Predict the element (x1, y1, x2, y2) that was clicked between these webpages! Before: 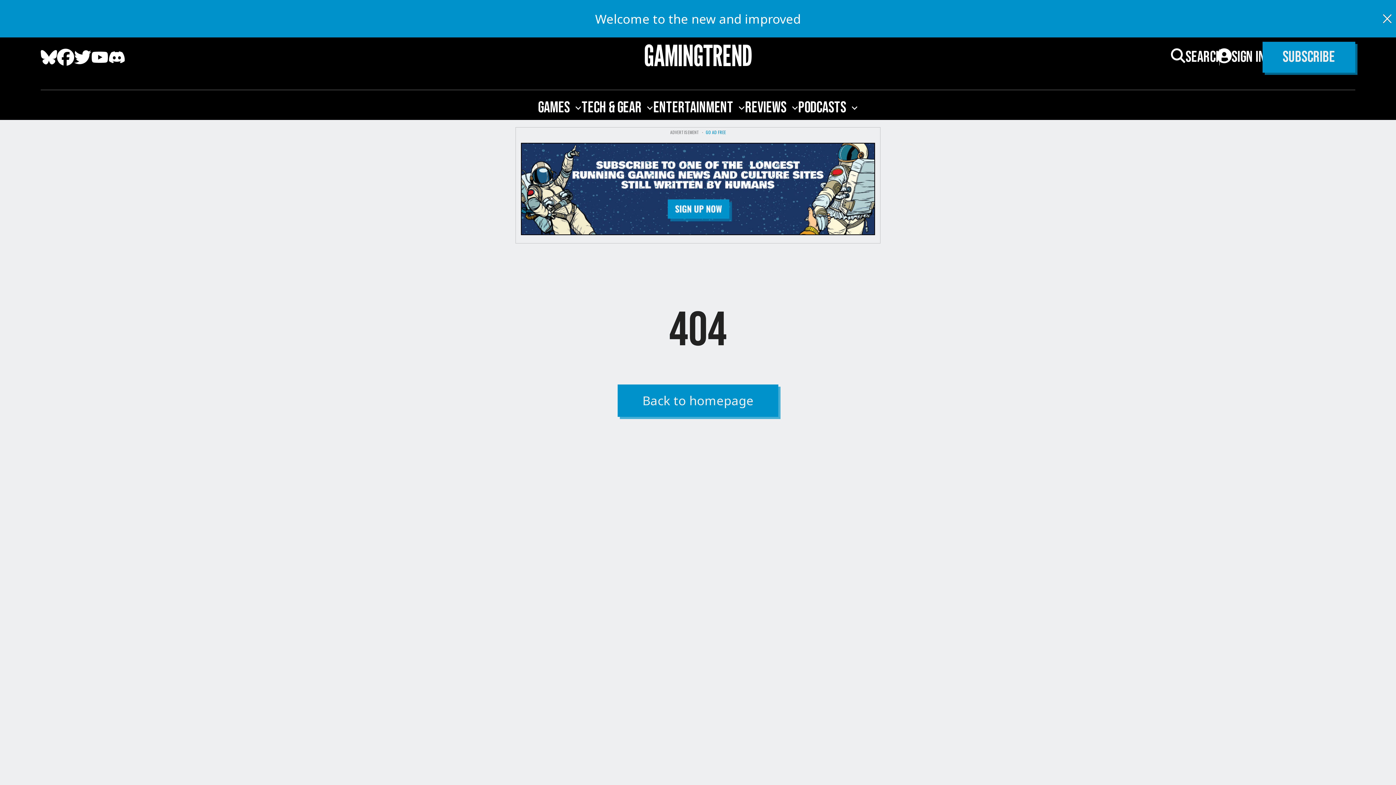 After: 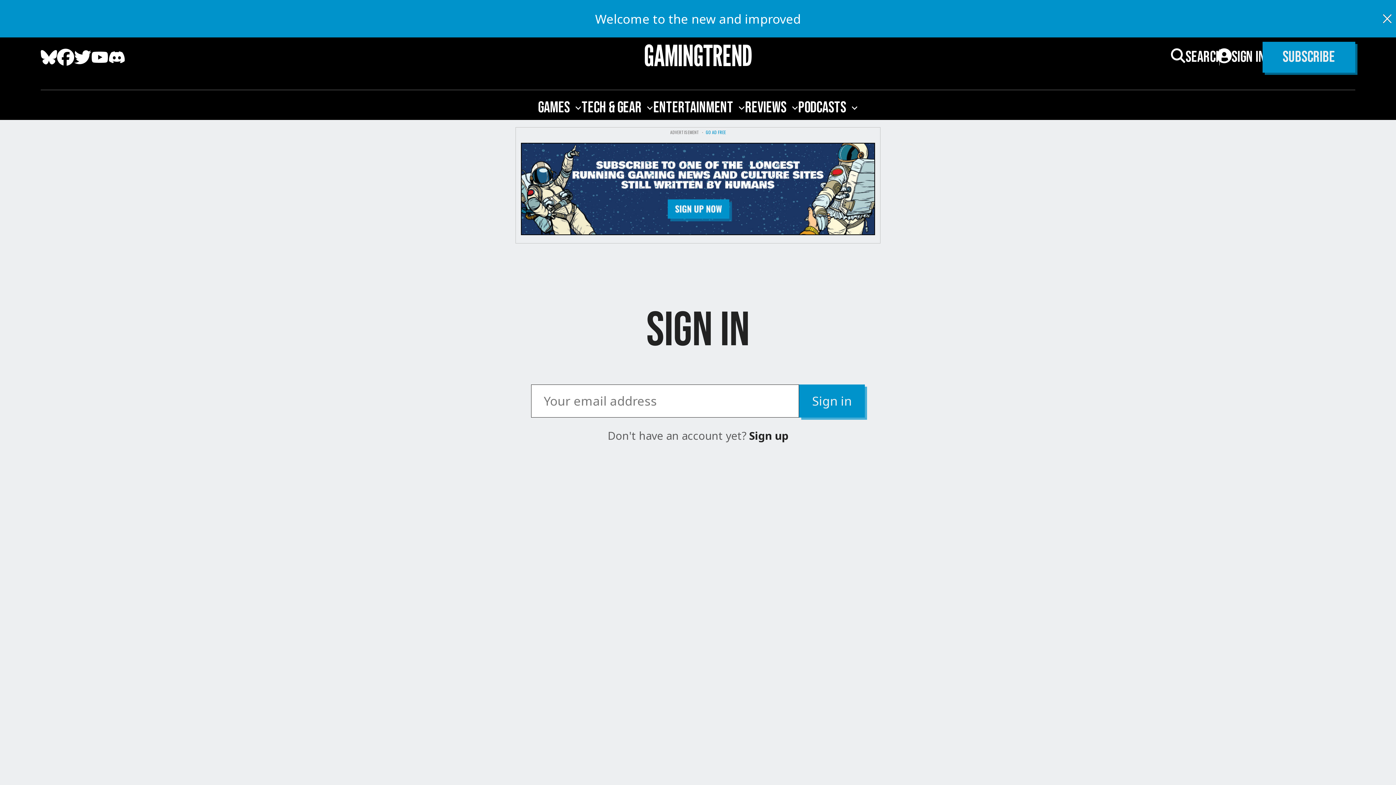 Action: label: Sign in bbox: (1217, 48, 1265, 66)